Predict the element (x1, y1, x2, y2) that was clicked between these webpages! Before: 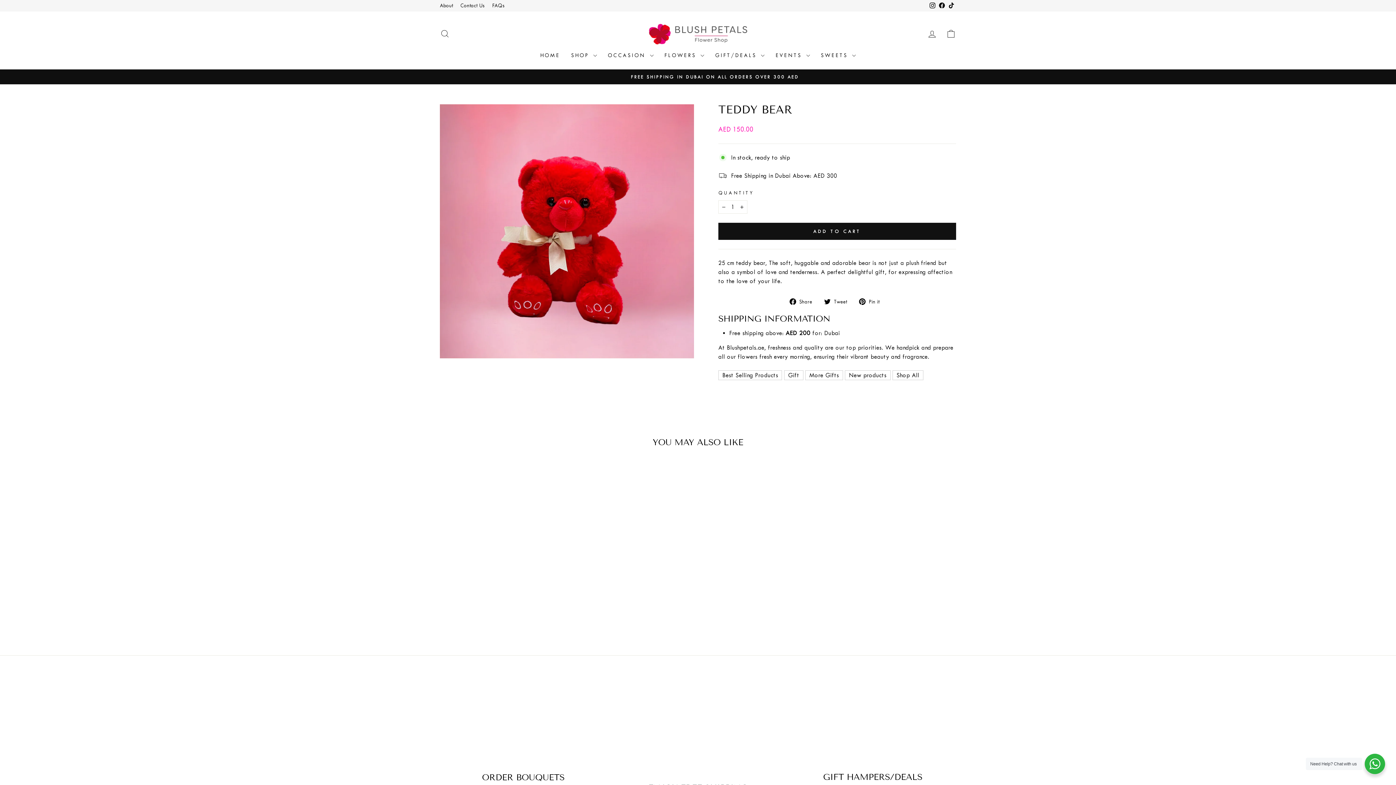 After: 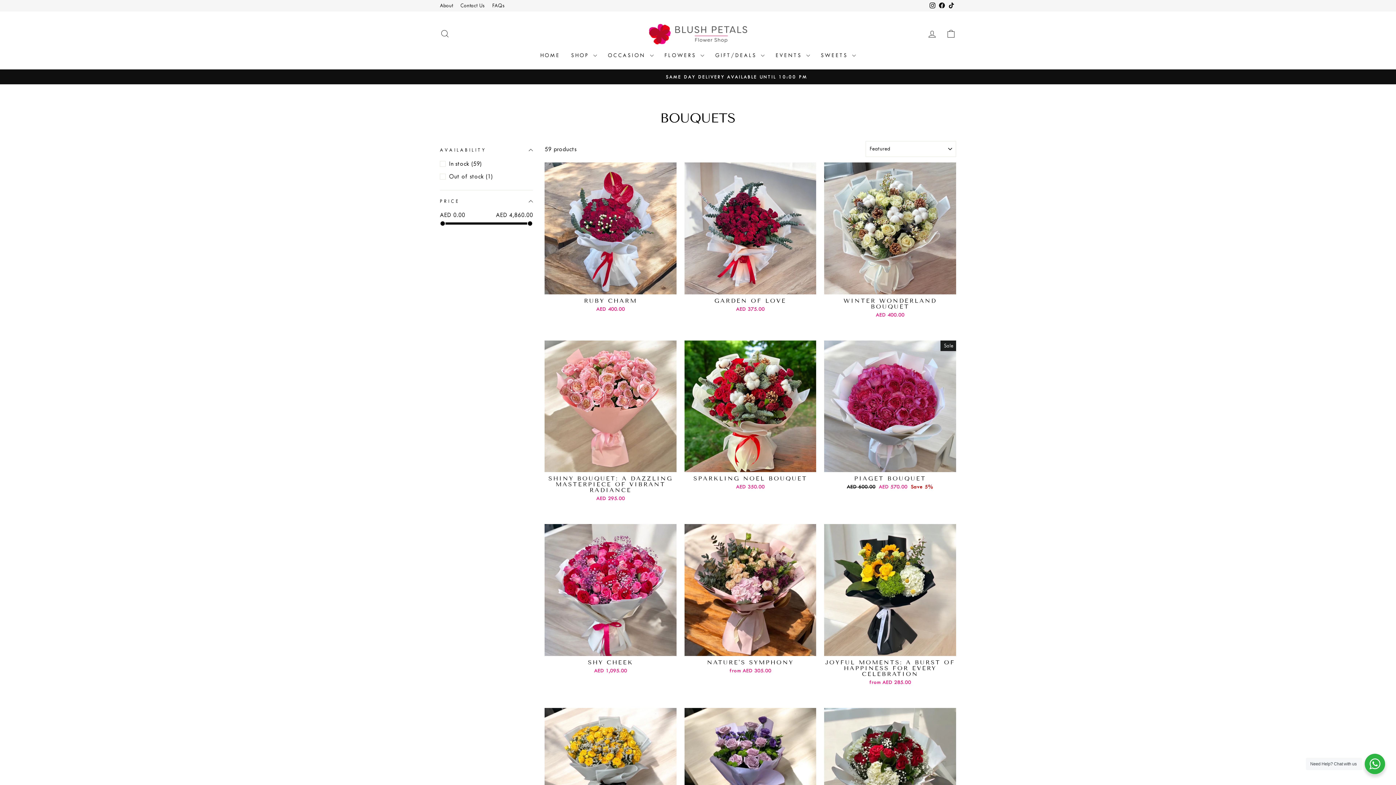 Action: bbox: (440, 683, 606, 766) label: Order Bouquets